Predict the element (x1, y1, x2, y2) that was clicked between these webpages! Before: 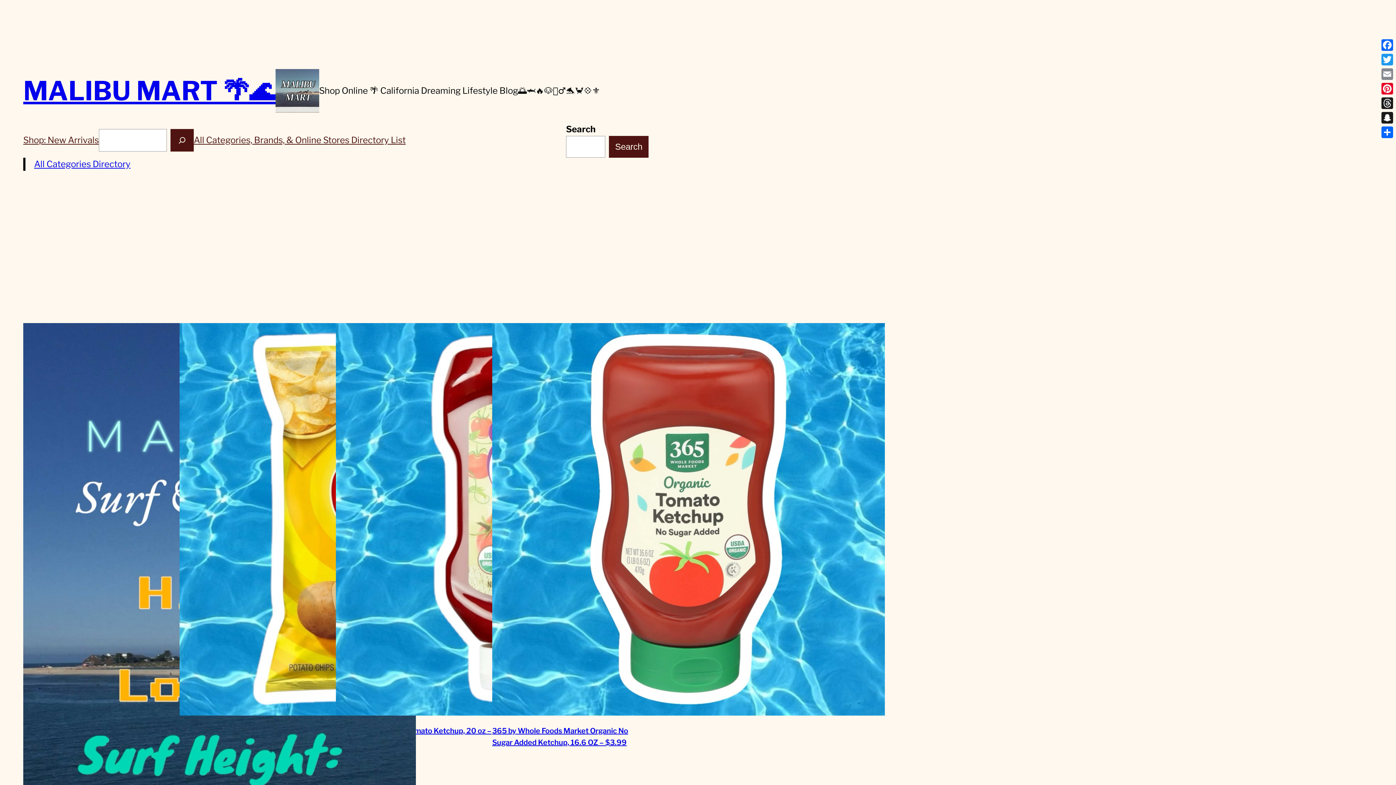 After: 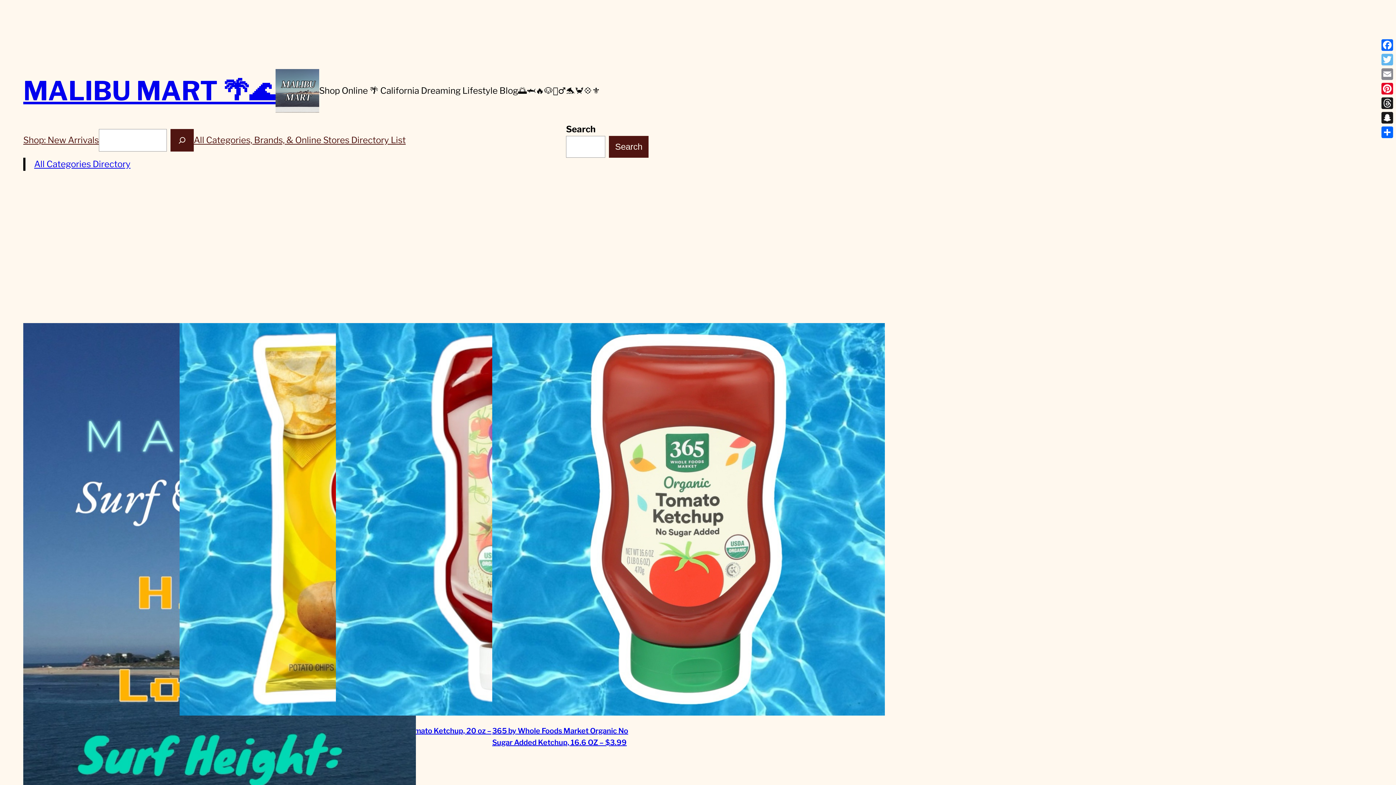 Action: label: Twitter bbox: (1380, 52, 1394, 66)